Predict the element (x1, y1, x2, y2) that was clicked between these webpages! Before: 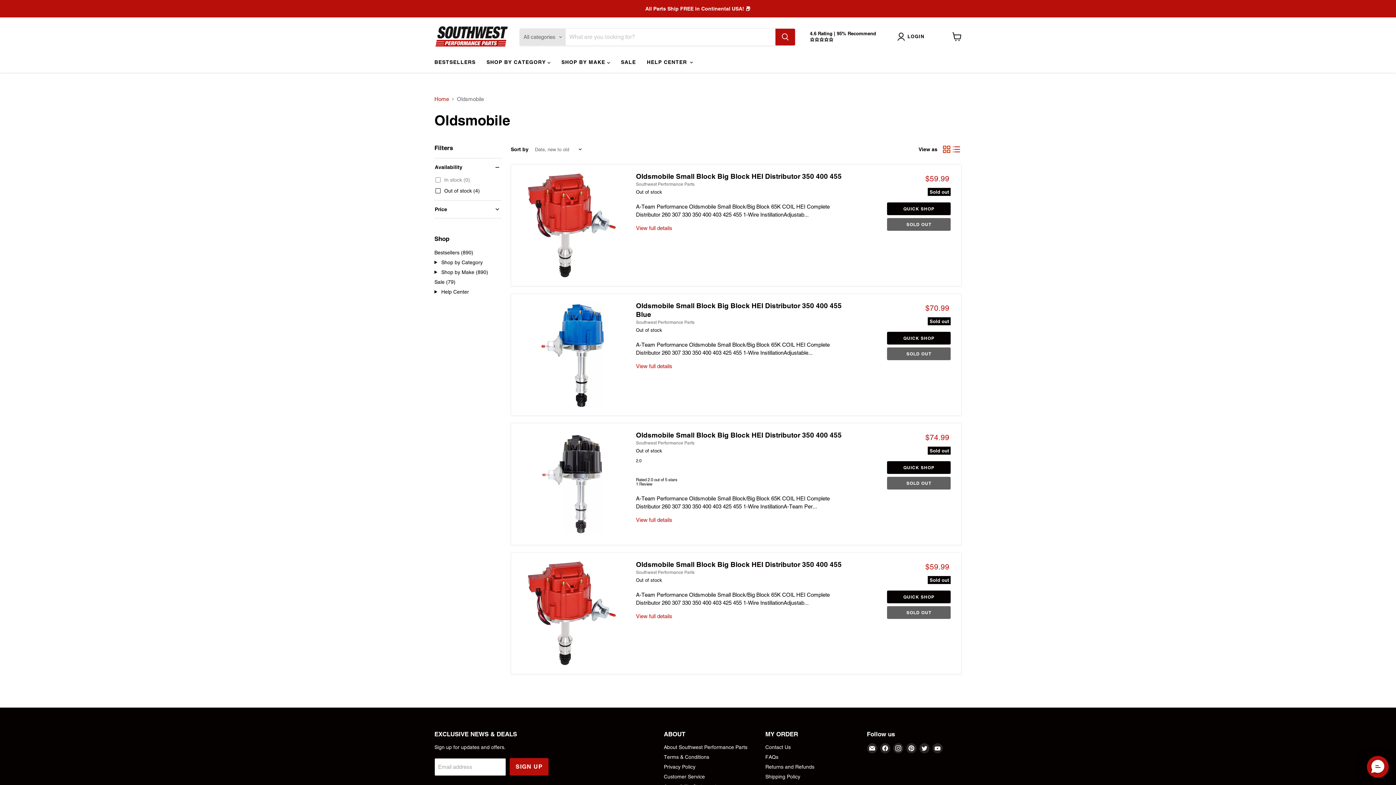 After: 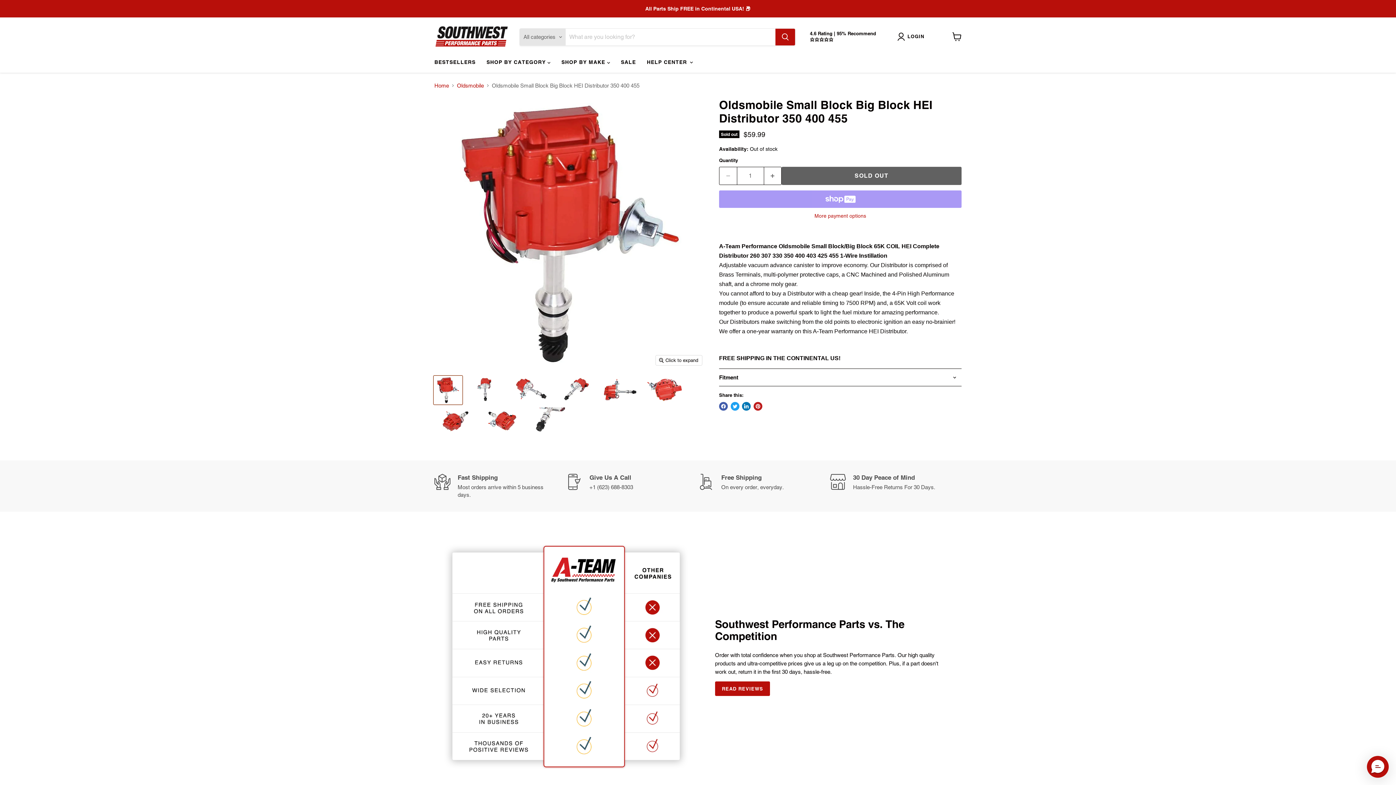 Action: label: View full details bbox: (636, 613, 672, 619)